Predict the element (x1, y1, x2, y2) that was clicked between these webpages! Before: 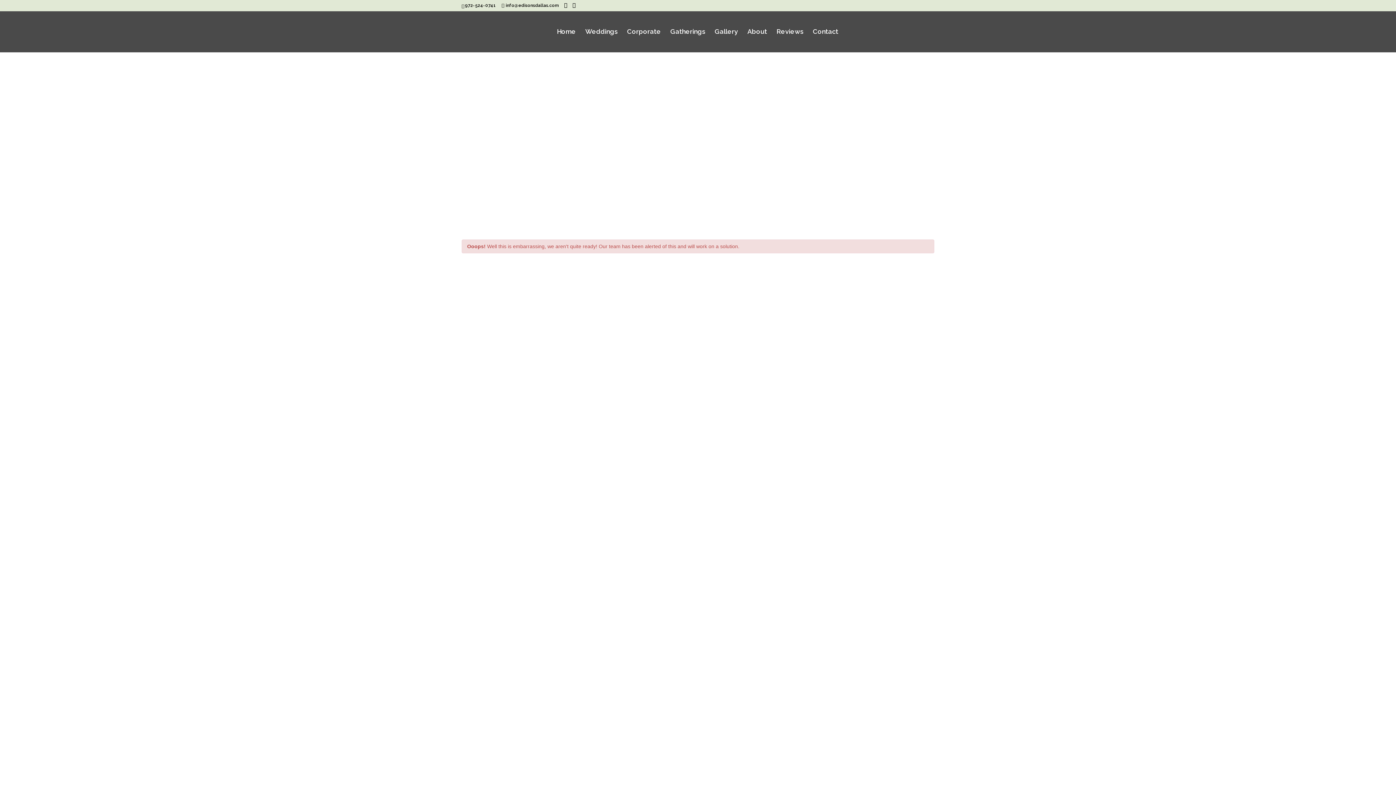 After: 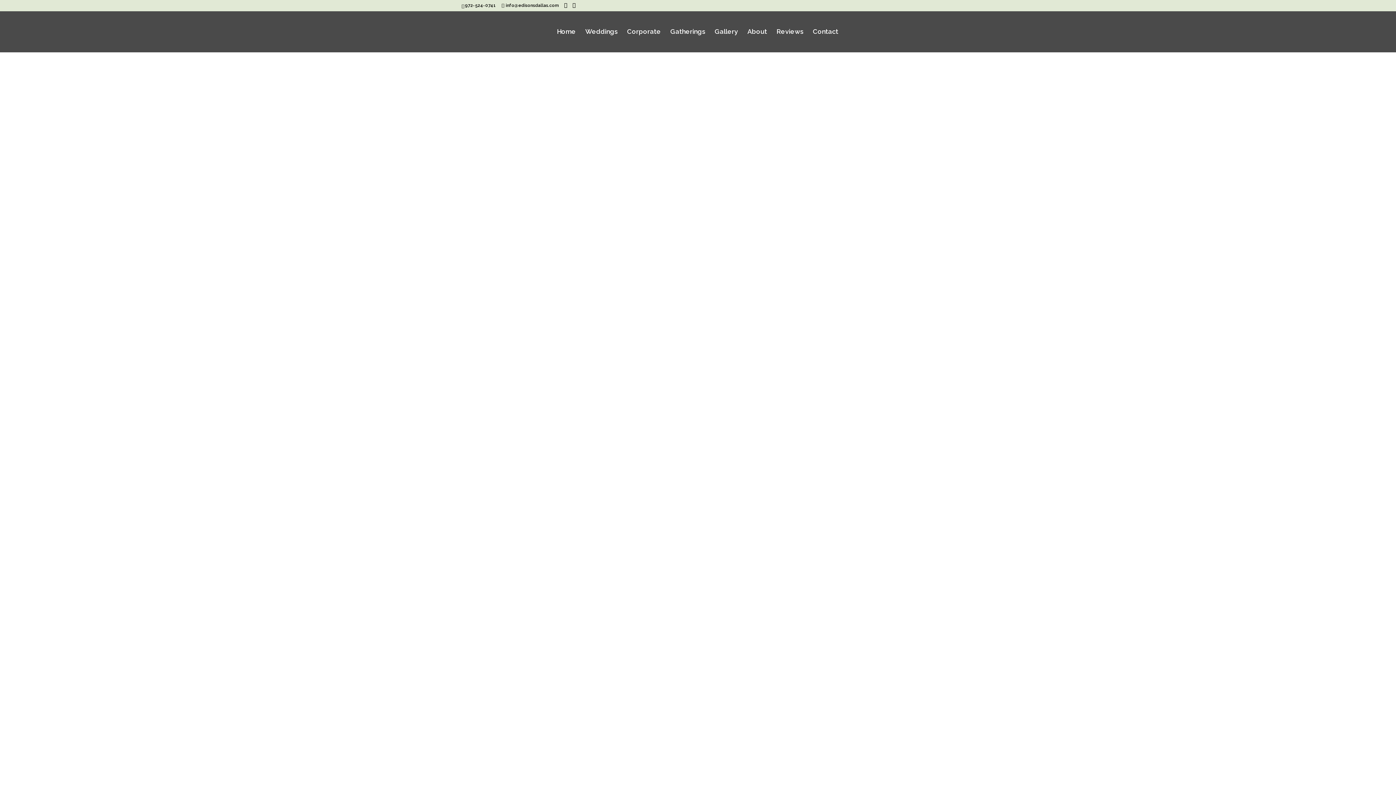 Action: label: Weddings bbox: (585, 29, 617, 52)